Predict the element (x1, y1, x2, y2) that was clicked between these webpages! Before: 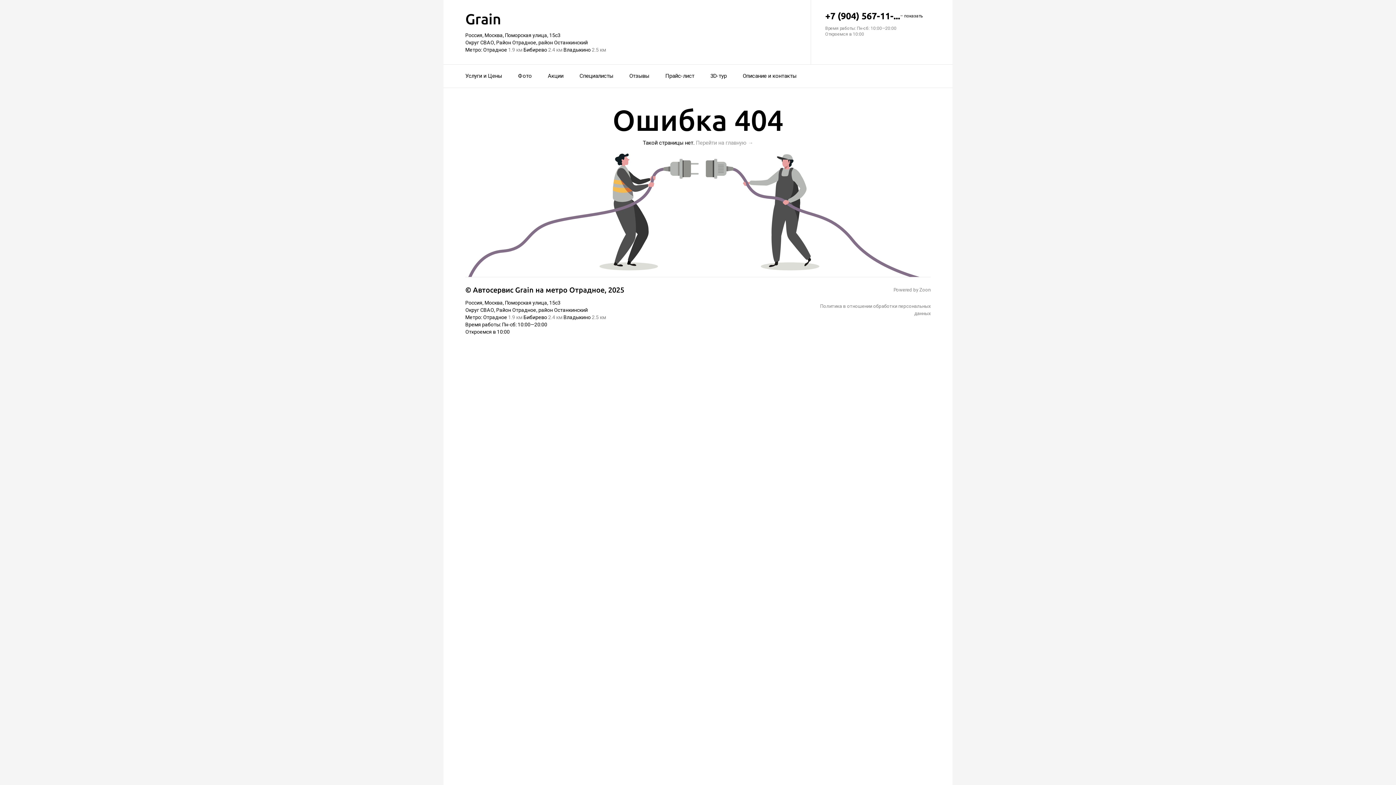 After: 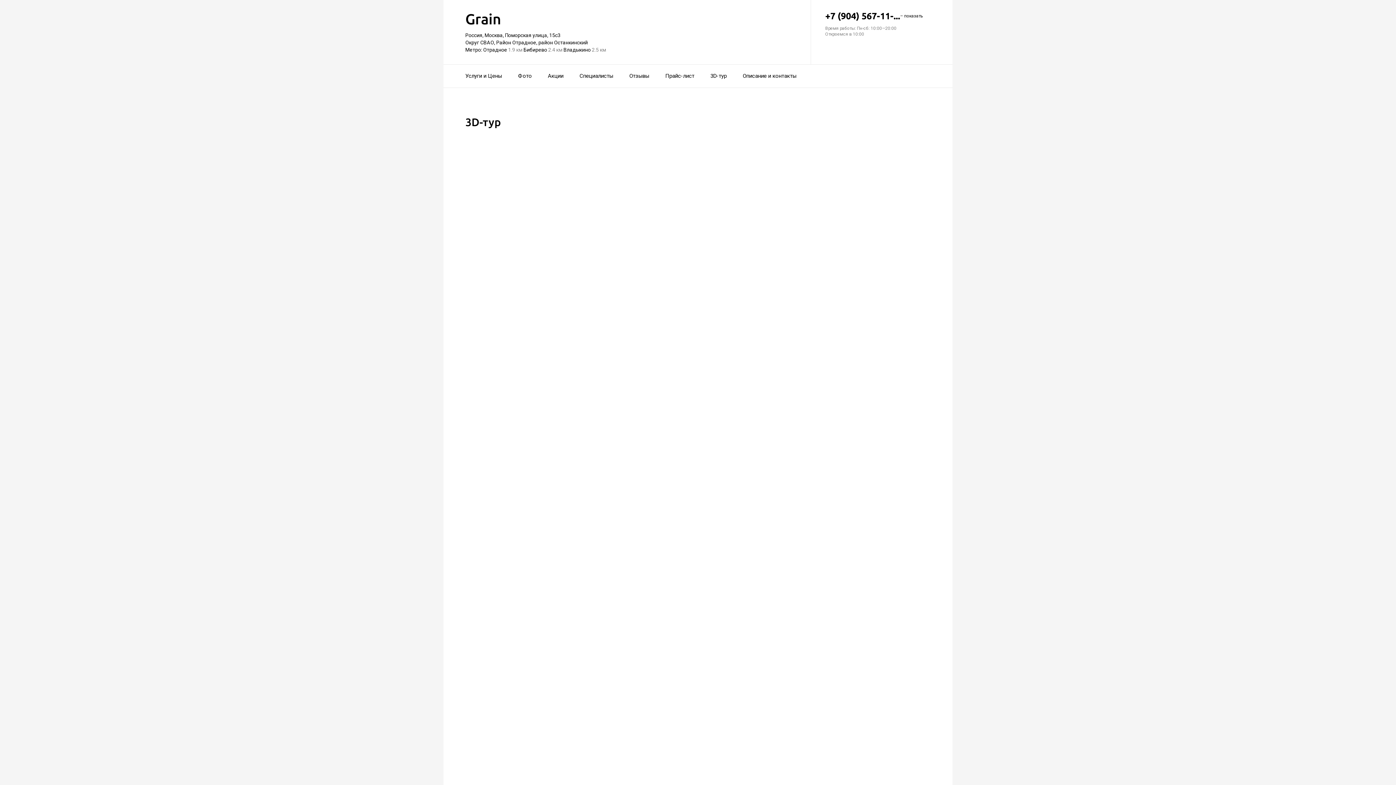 Action: label: 3D-тур bbox: (710, 68, 726, 84)